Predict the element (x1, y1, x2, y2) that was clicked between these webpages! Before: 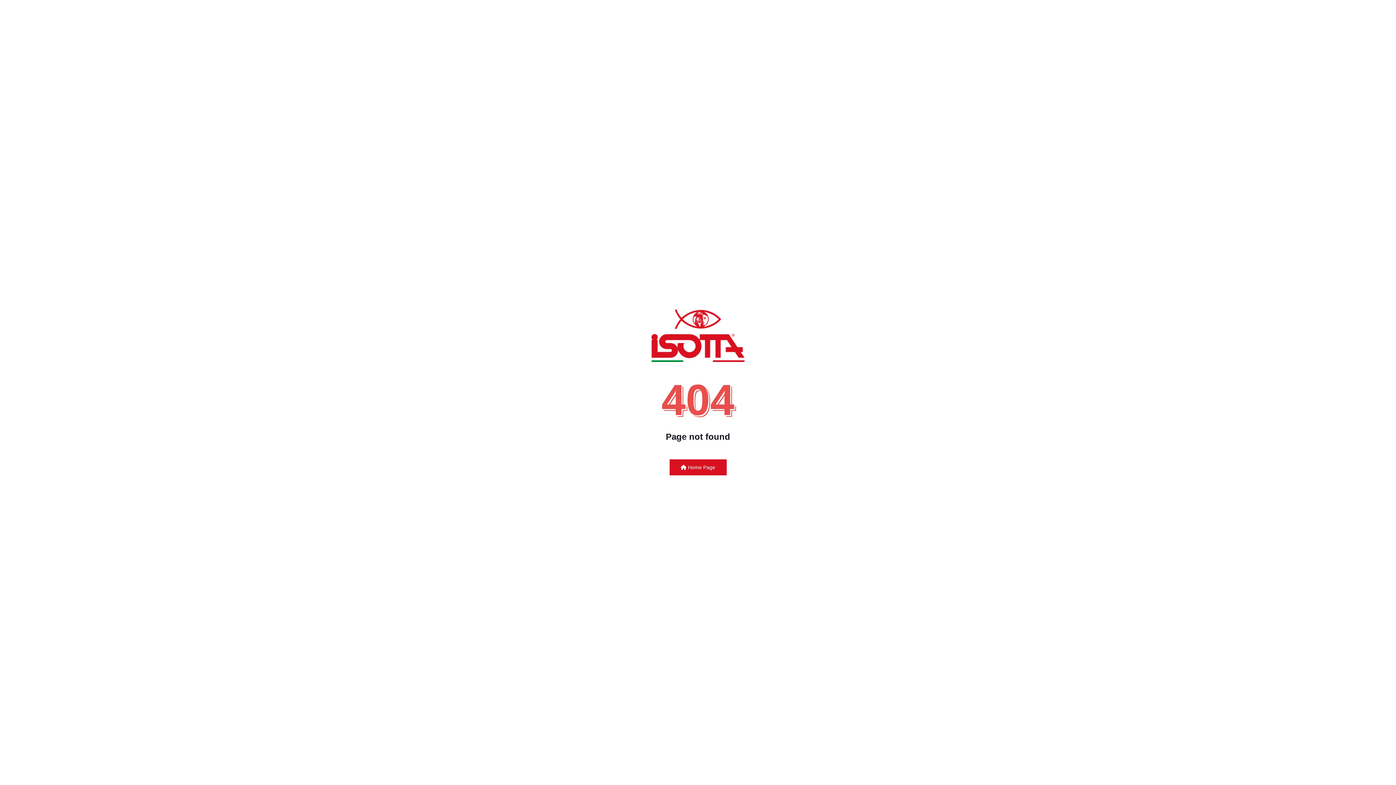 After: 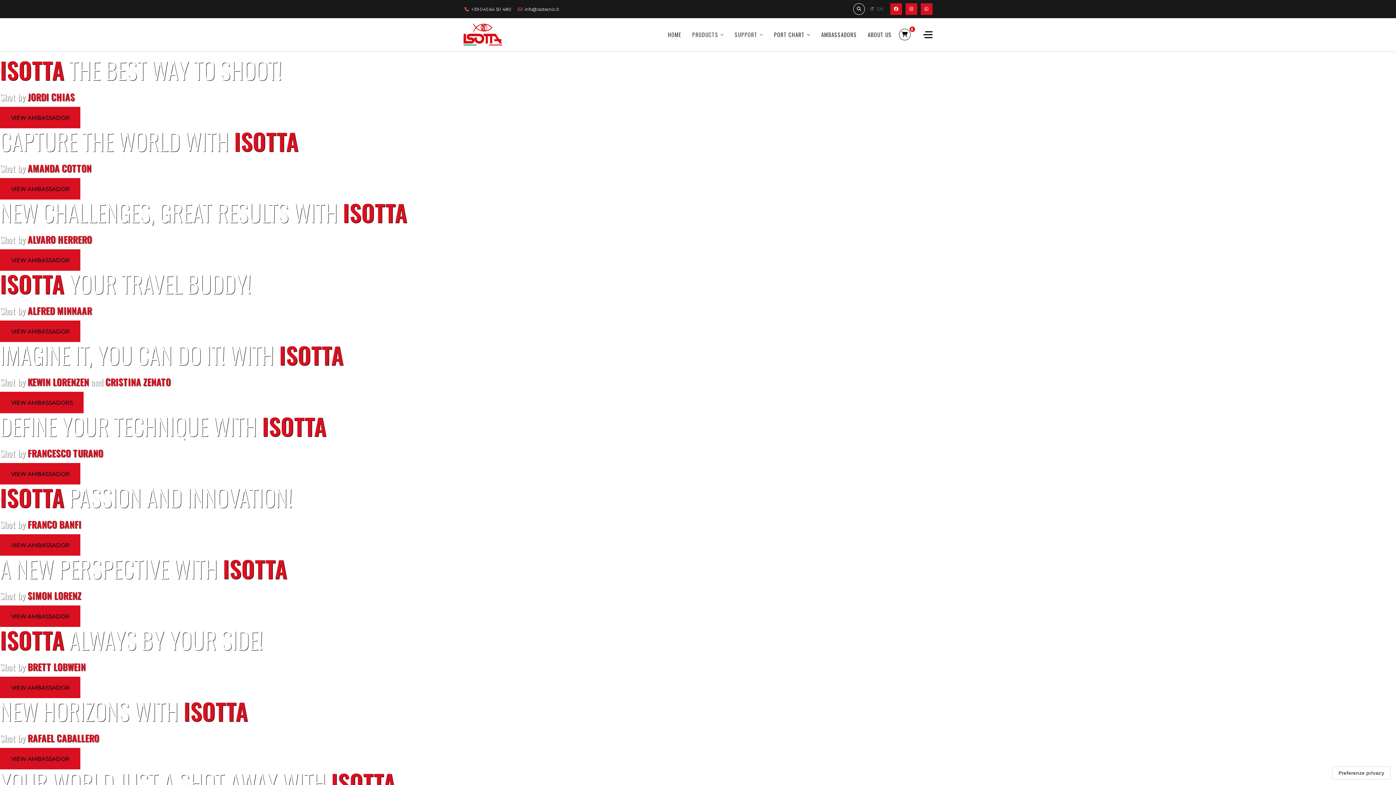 Action: label:  Home Page bbox: (669, 459, 726, 475)